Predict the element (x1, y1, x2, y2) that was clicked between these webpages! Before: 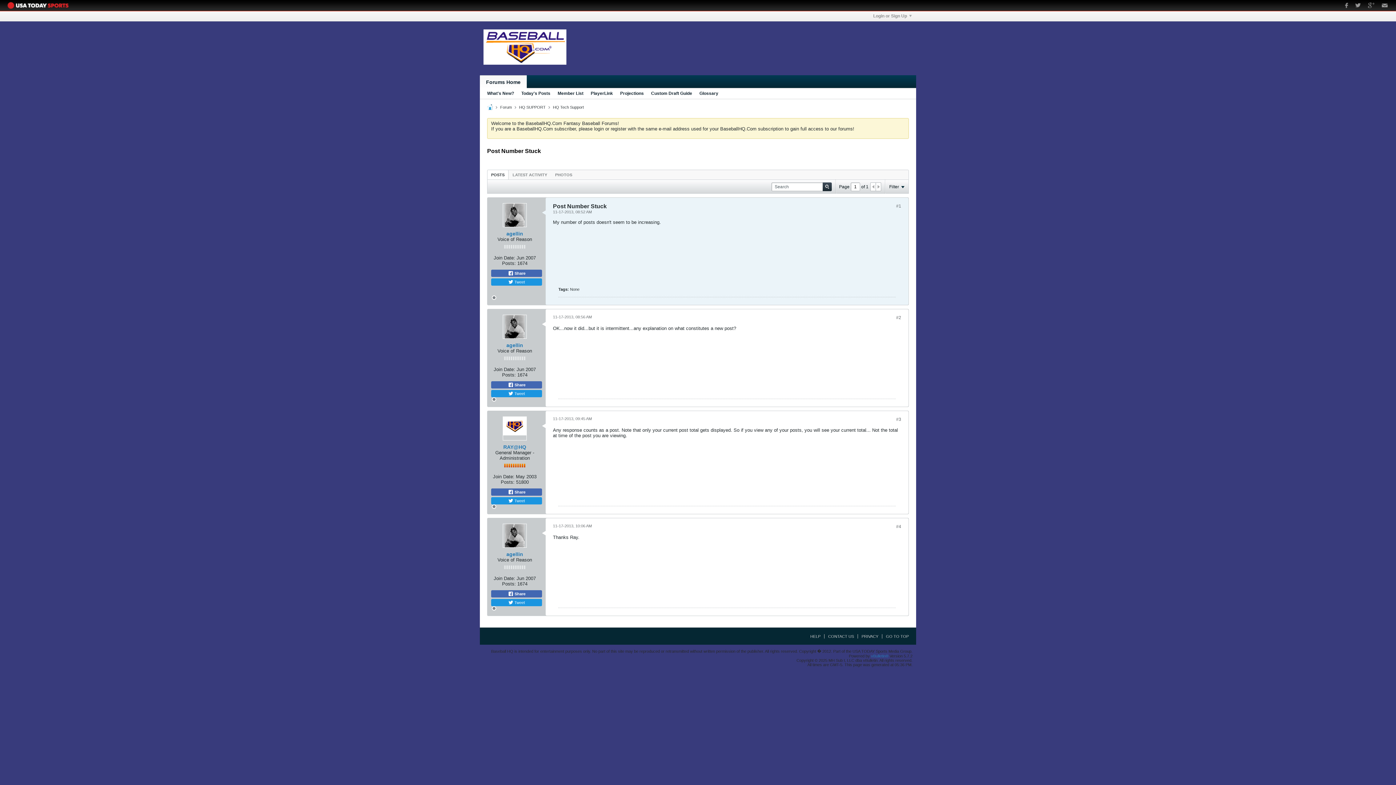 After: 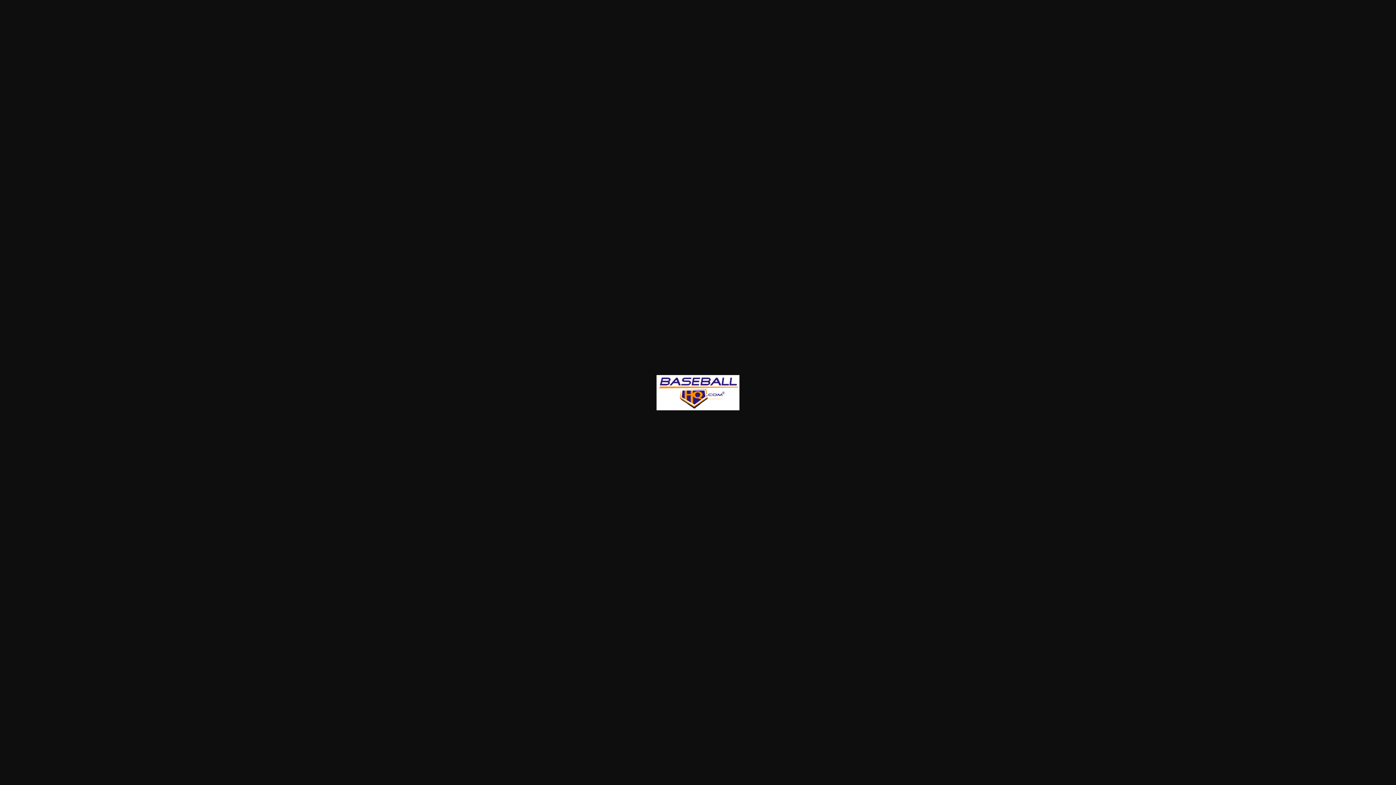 Action: bbox: (487, 104, 493, 110)